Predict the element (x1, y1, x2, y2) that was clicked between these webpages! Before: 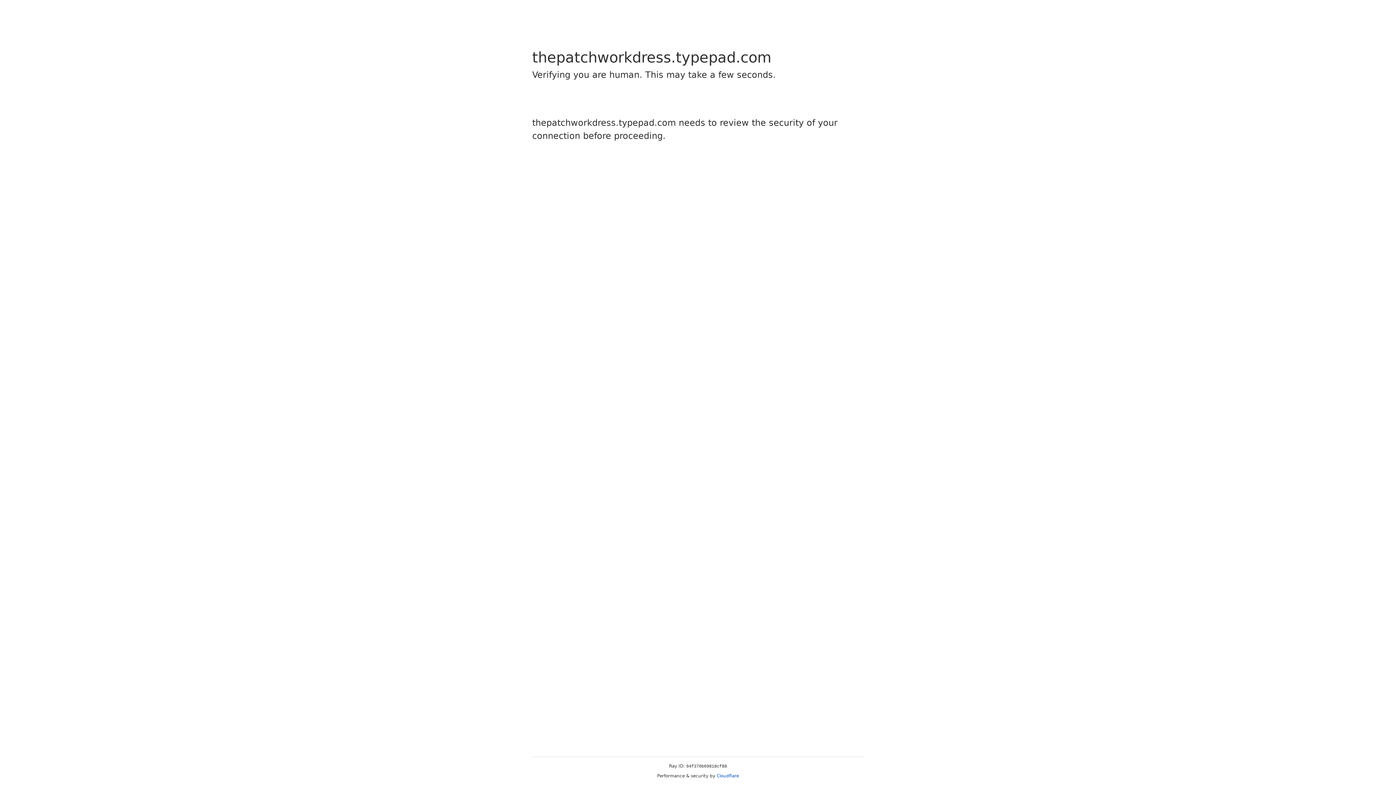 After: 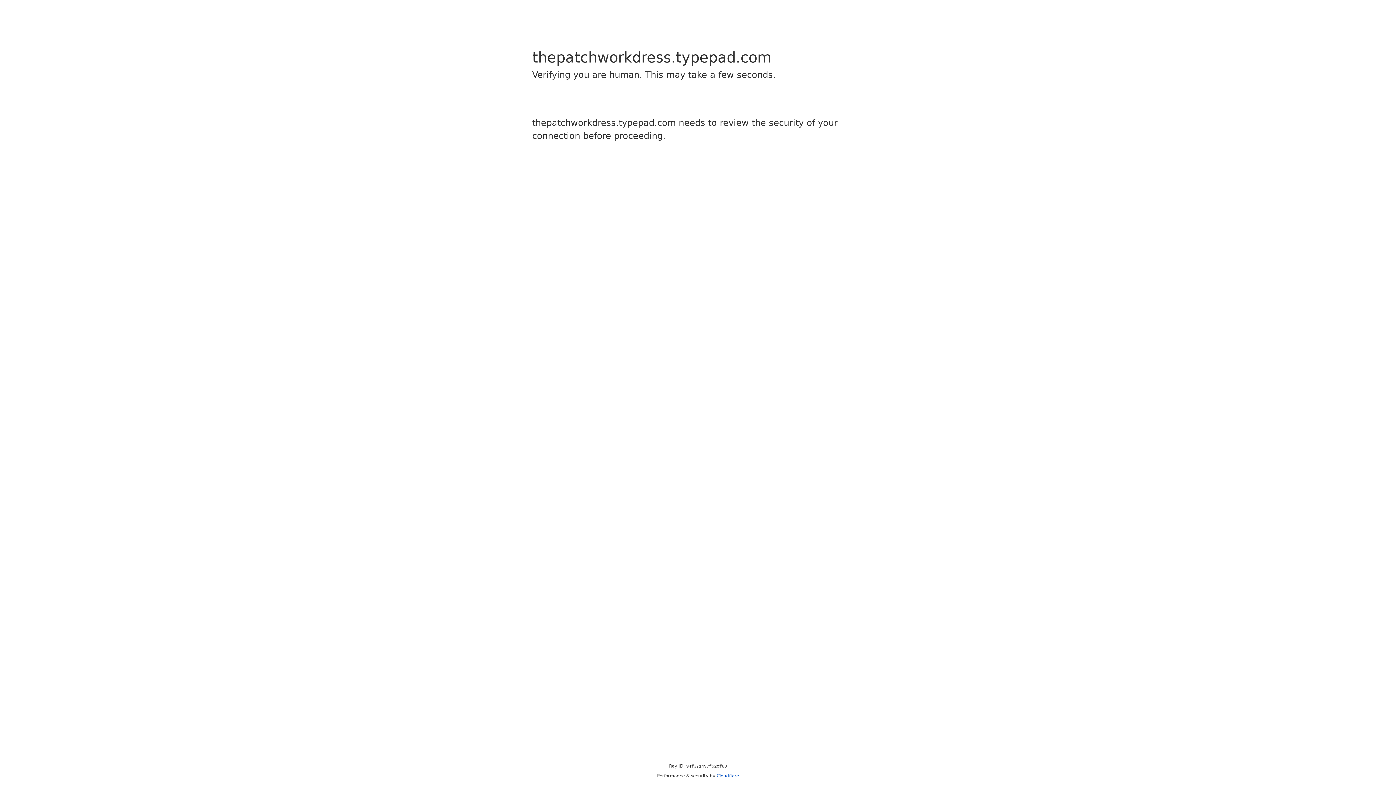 Action: bbox: (716, 773, 739, 778) label: Cloudflare